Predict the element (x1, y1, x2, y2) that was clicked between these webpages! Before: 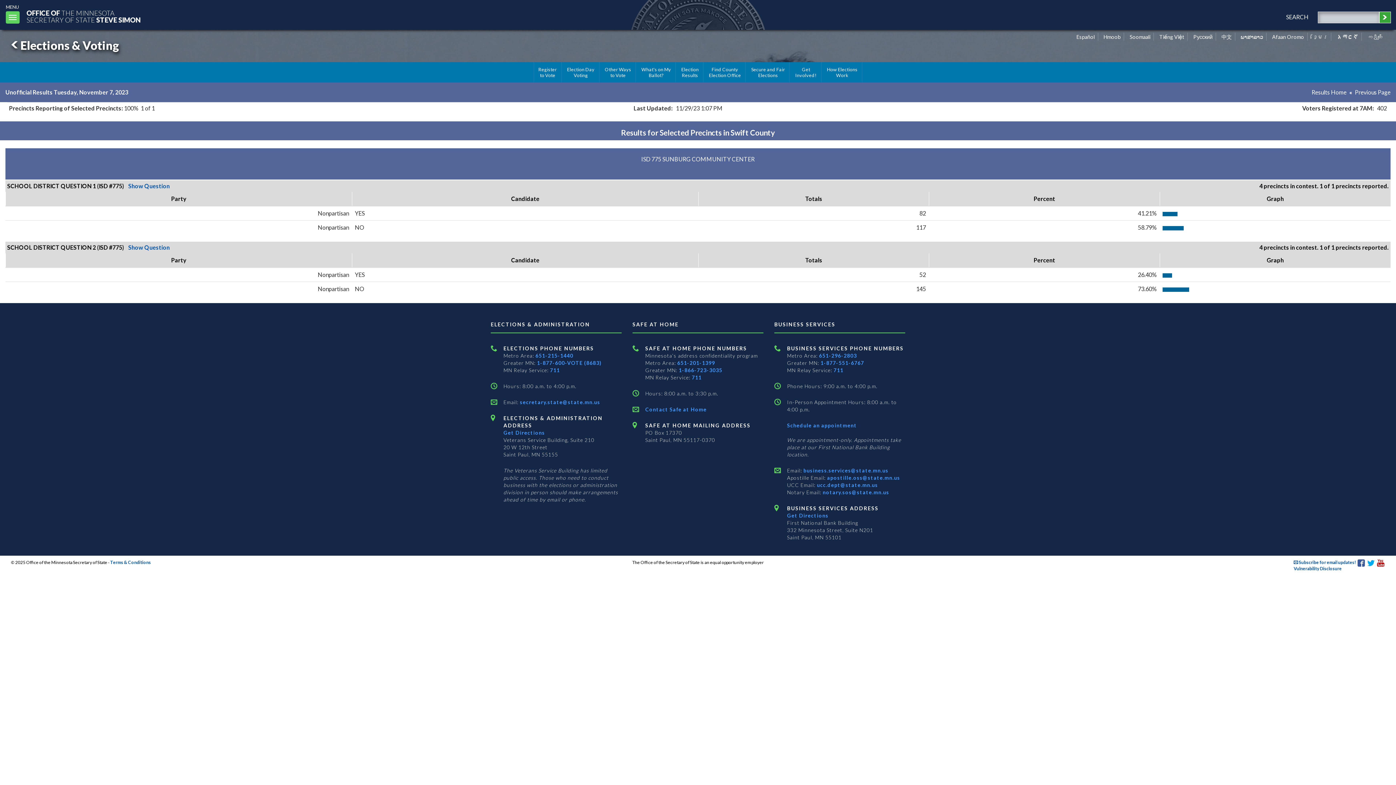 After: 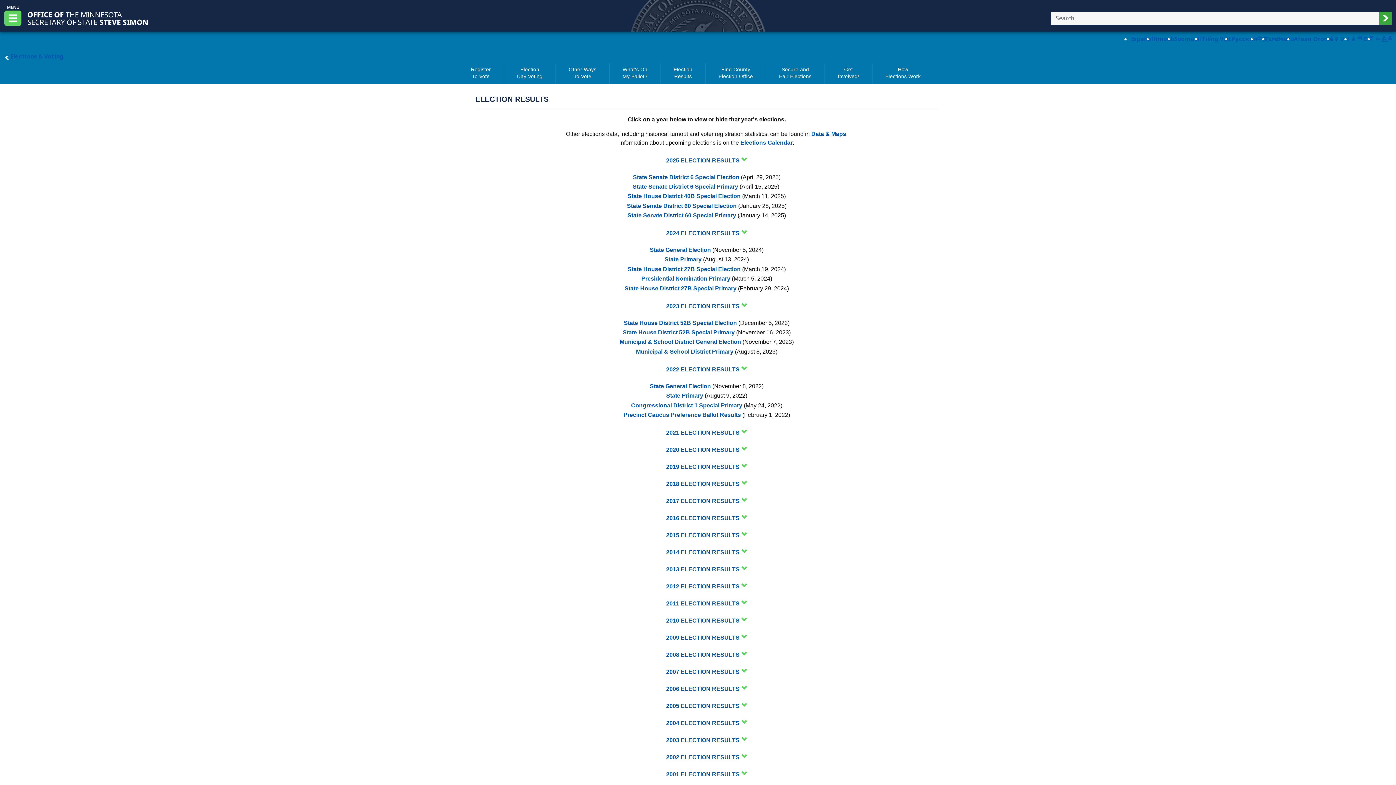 Action: label: Election
Results bbox: (677, 62, 703, 82)